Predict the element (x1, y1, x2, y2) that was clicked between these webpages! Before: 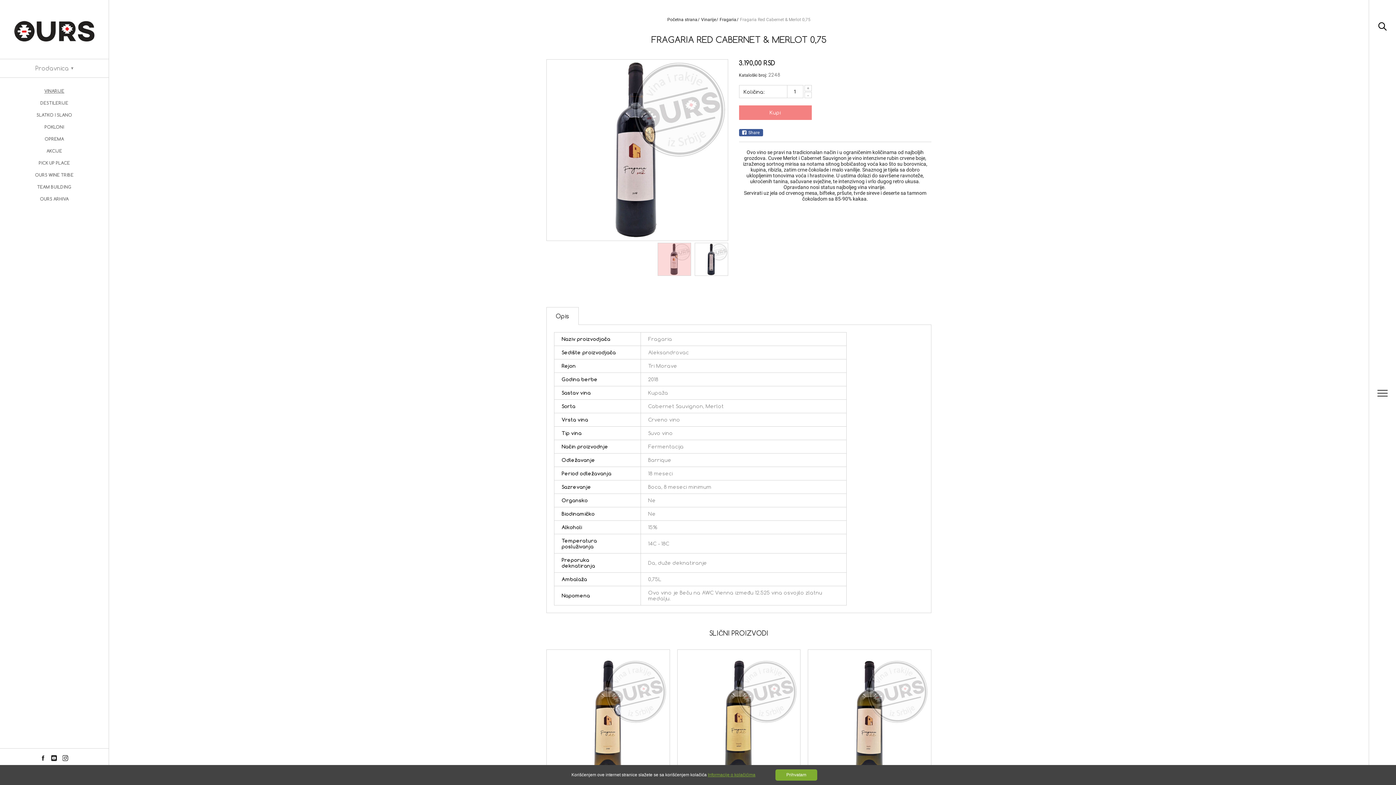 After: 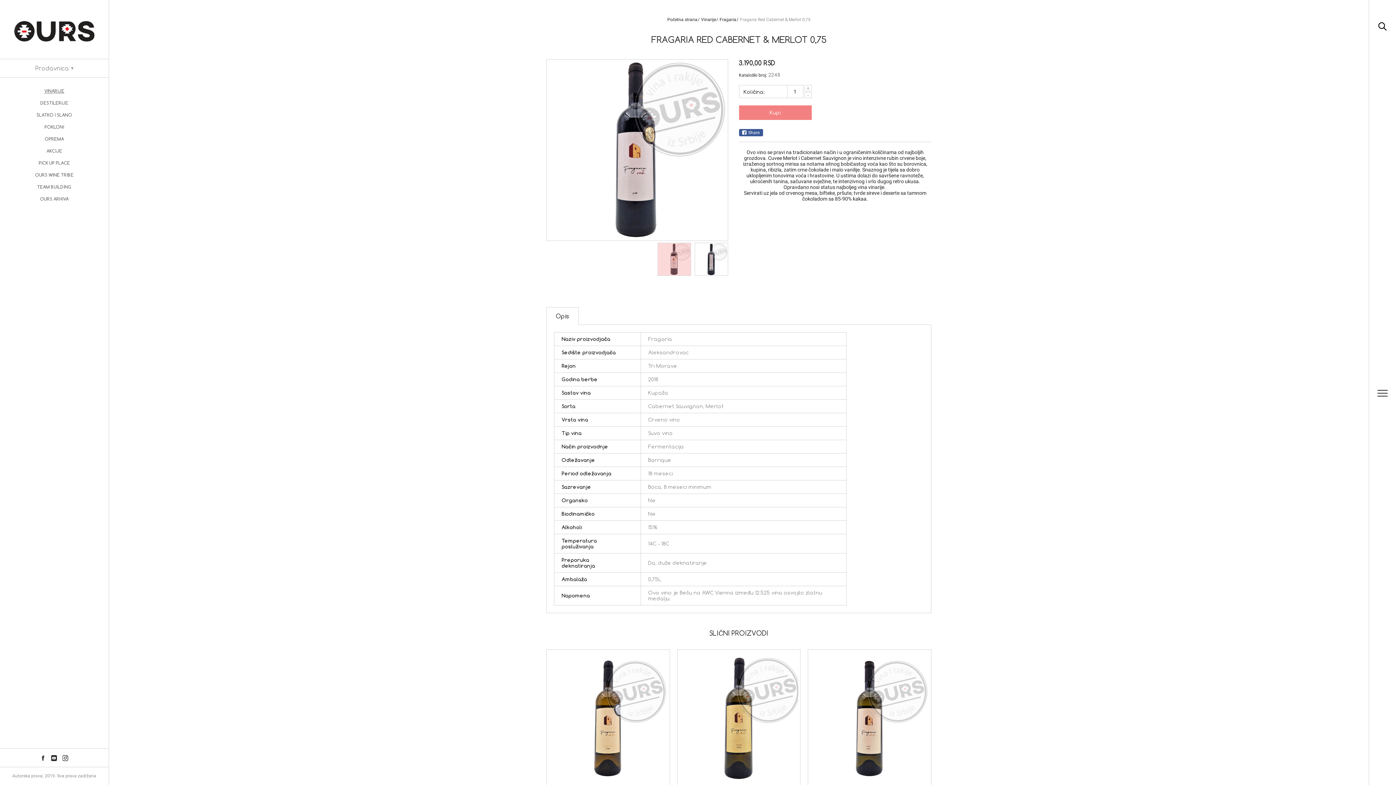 Action: bbox: (775, 769, 817, 781) label: Prihvatam